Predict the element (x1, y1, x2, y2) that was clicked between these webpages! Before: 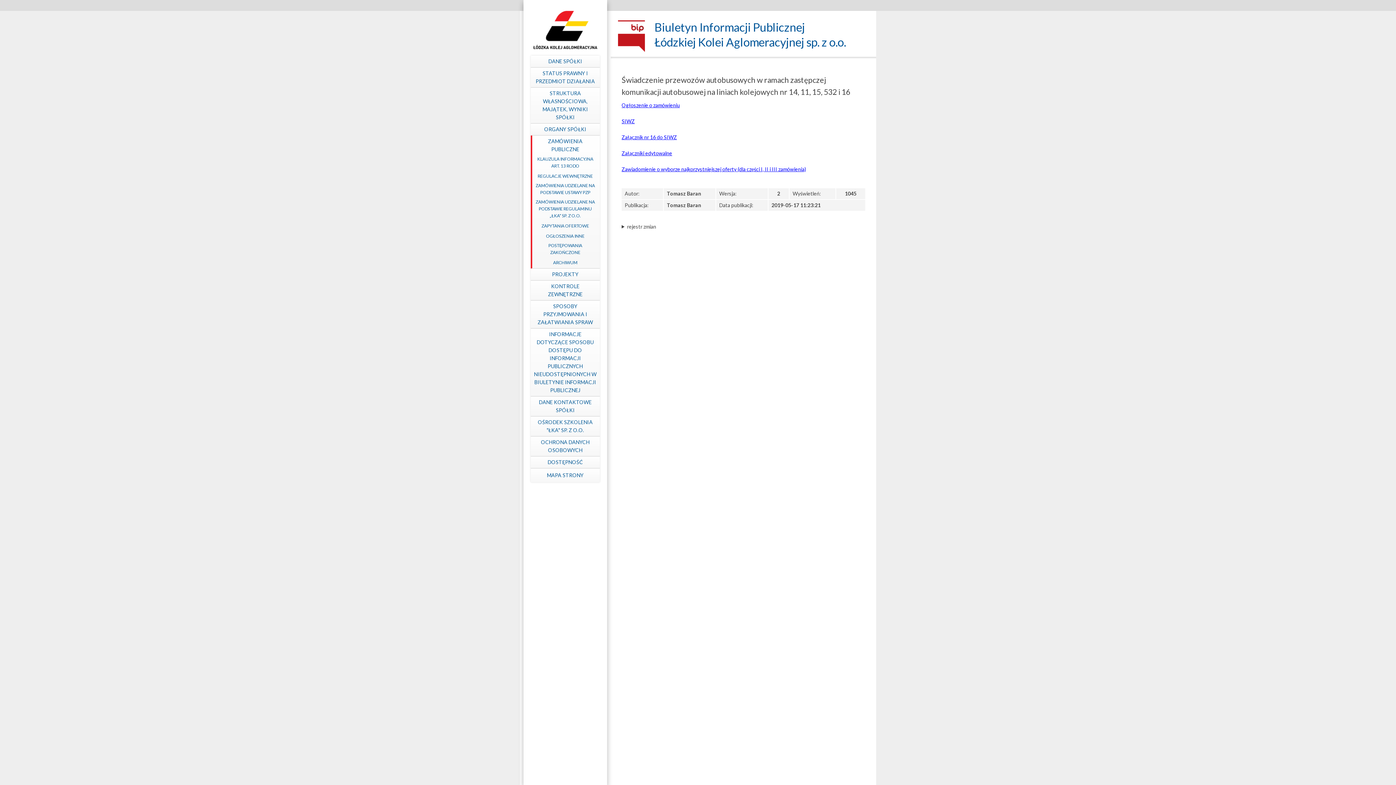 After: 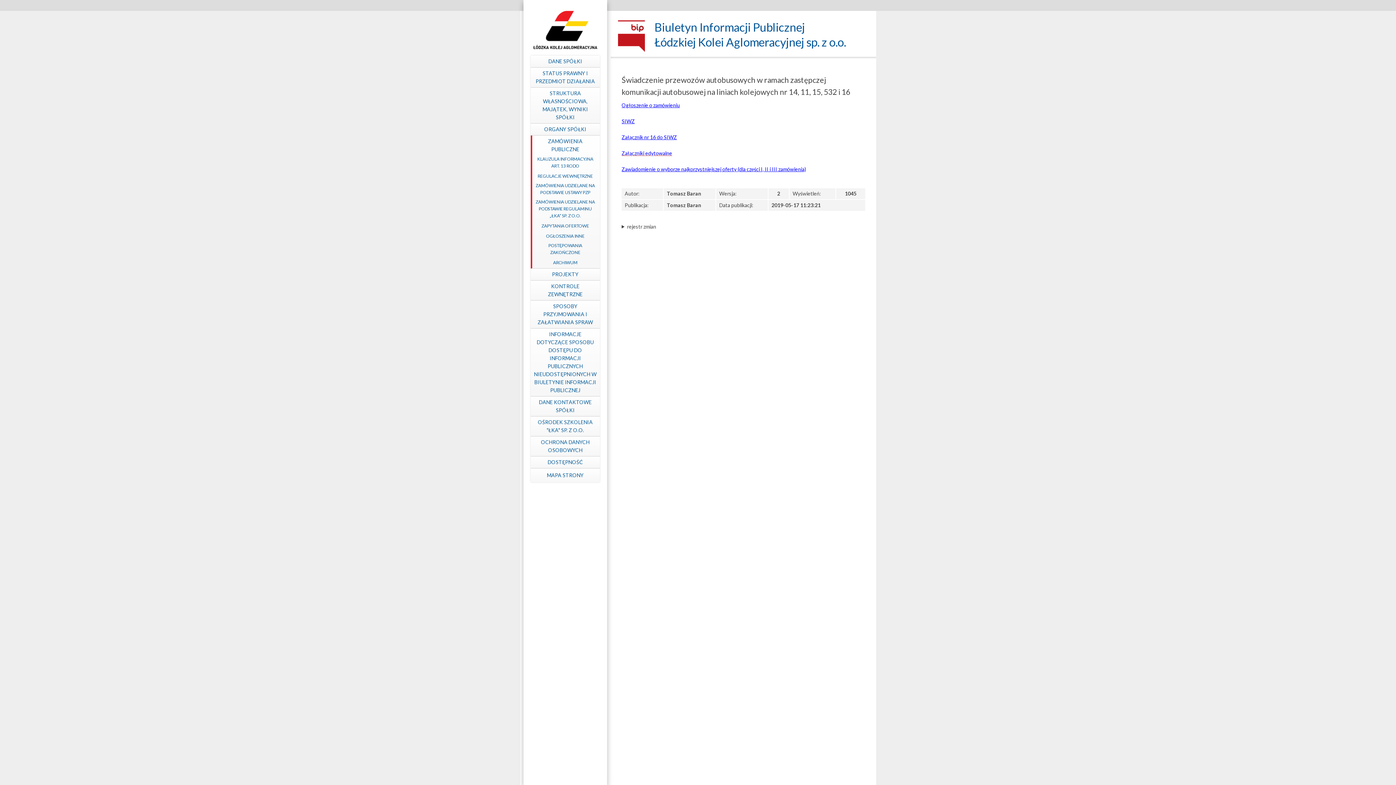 Action: label: Załączniki edytowalne bbox: (621, 150, 672, 156)